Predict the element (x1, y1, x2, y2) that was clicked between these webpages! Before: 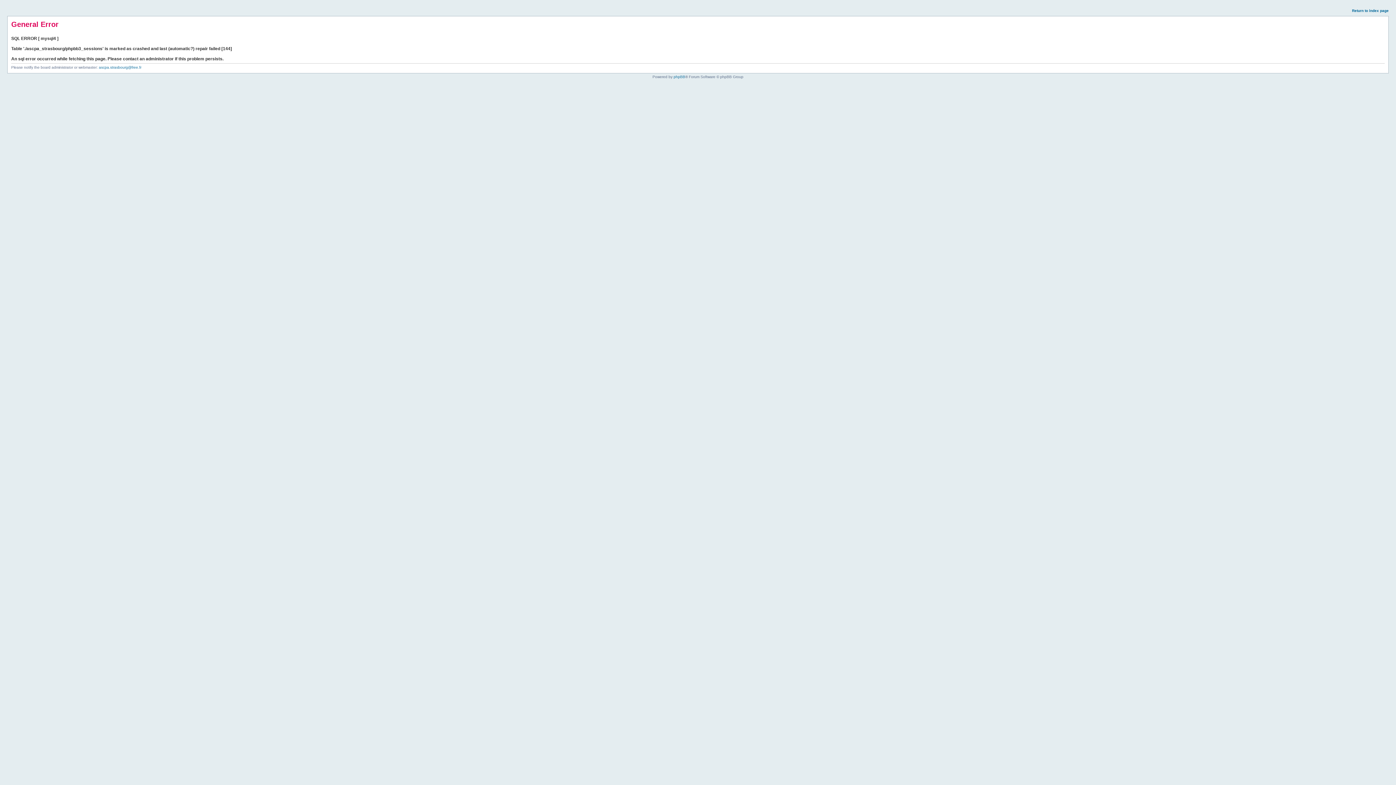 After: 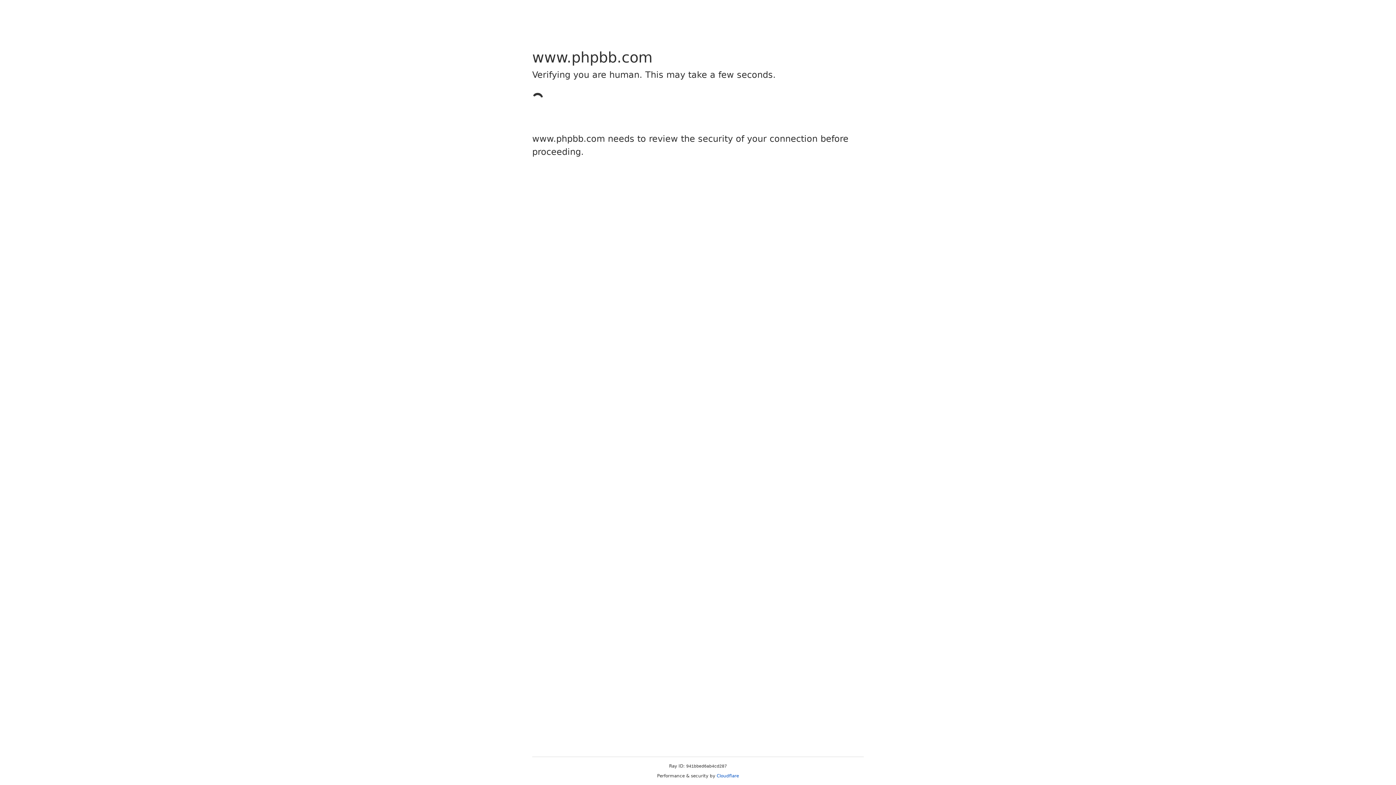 Action: bbox: (673, 74, 685, 78) label: phpBB